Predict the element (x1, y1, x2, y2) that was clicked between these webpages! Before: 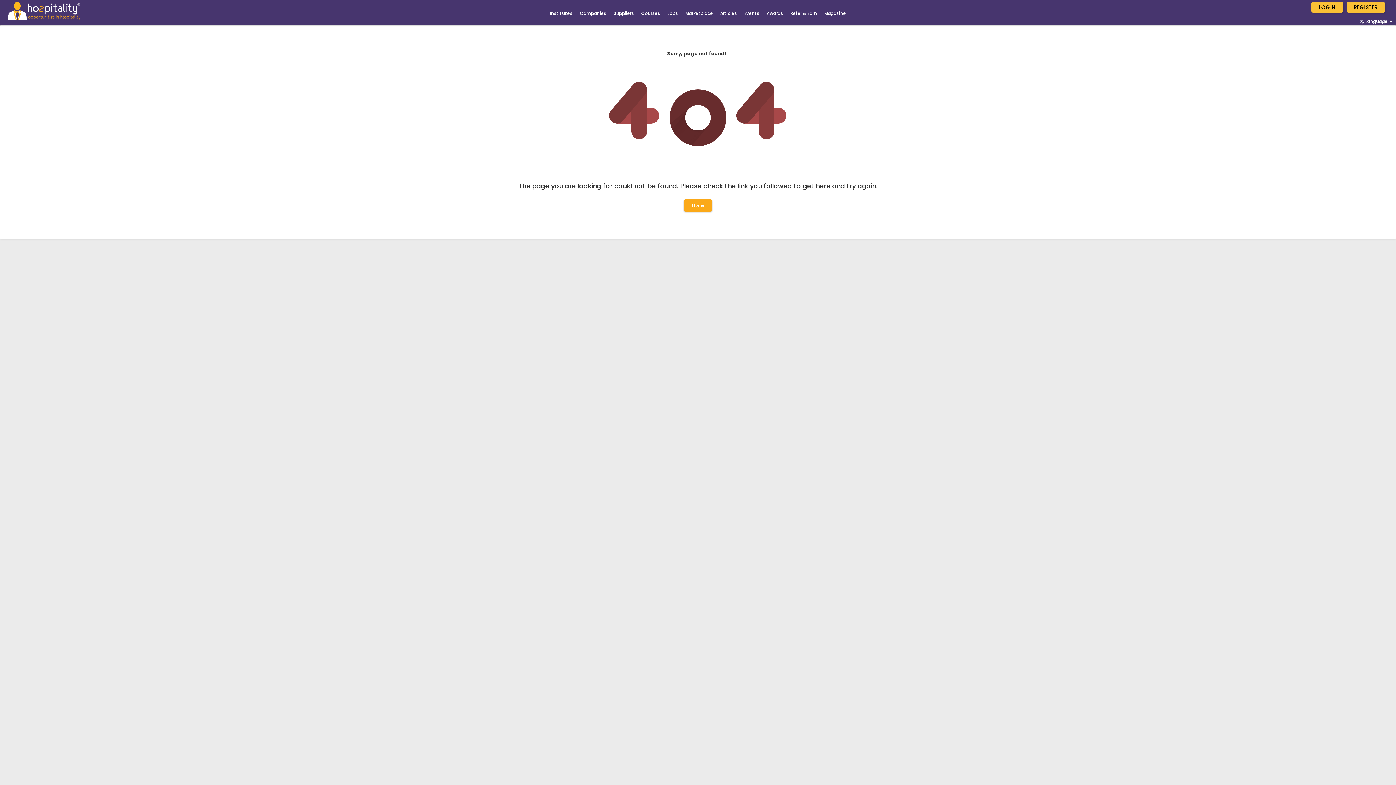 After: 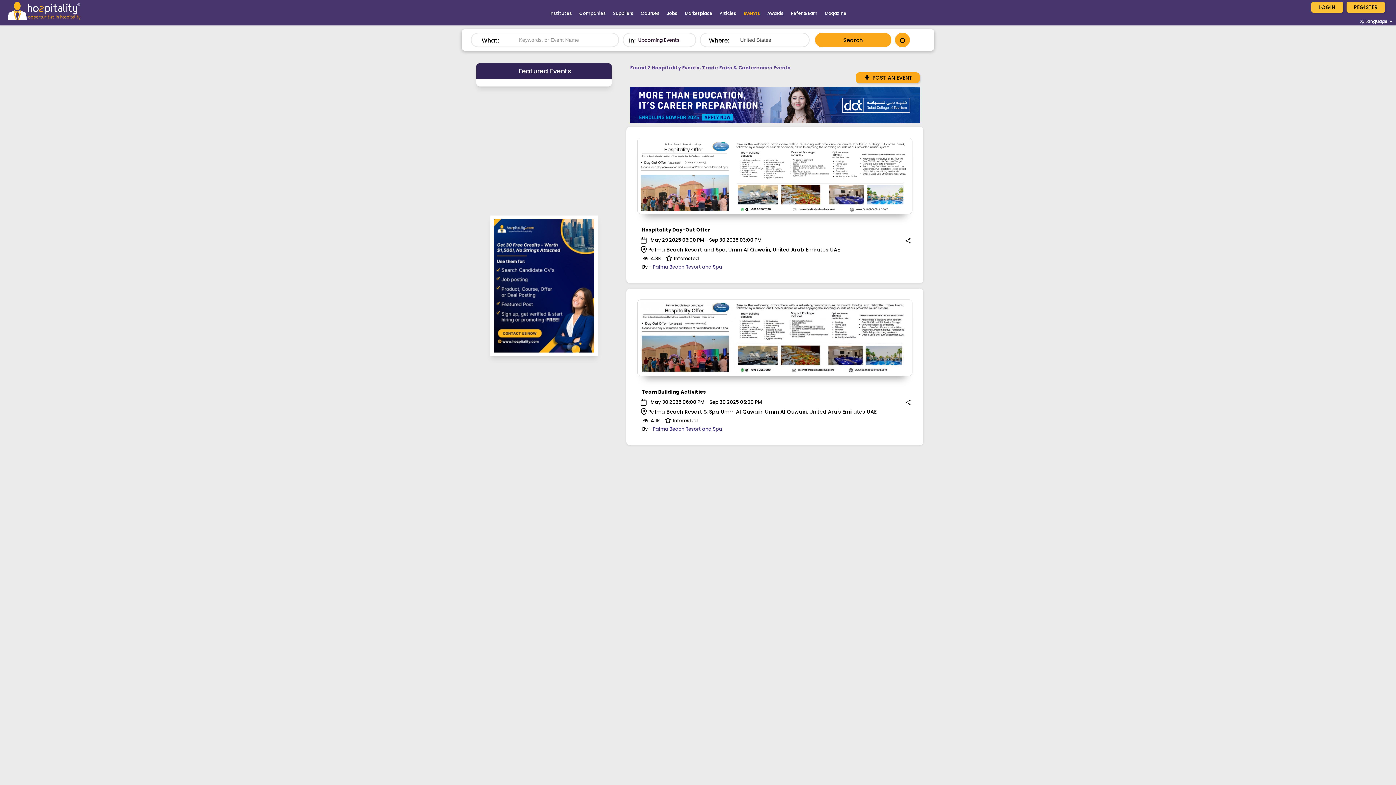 Action: bbox: (740, 6, 763, 17) label: Events